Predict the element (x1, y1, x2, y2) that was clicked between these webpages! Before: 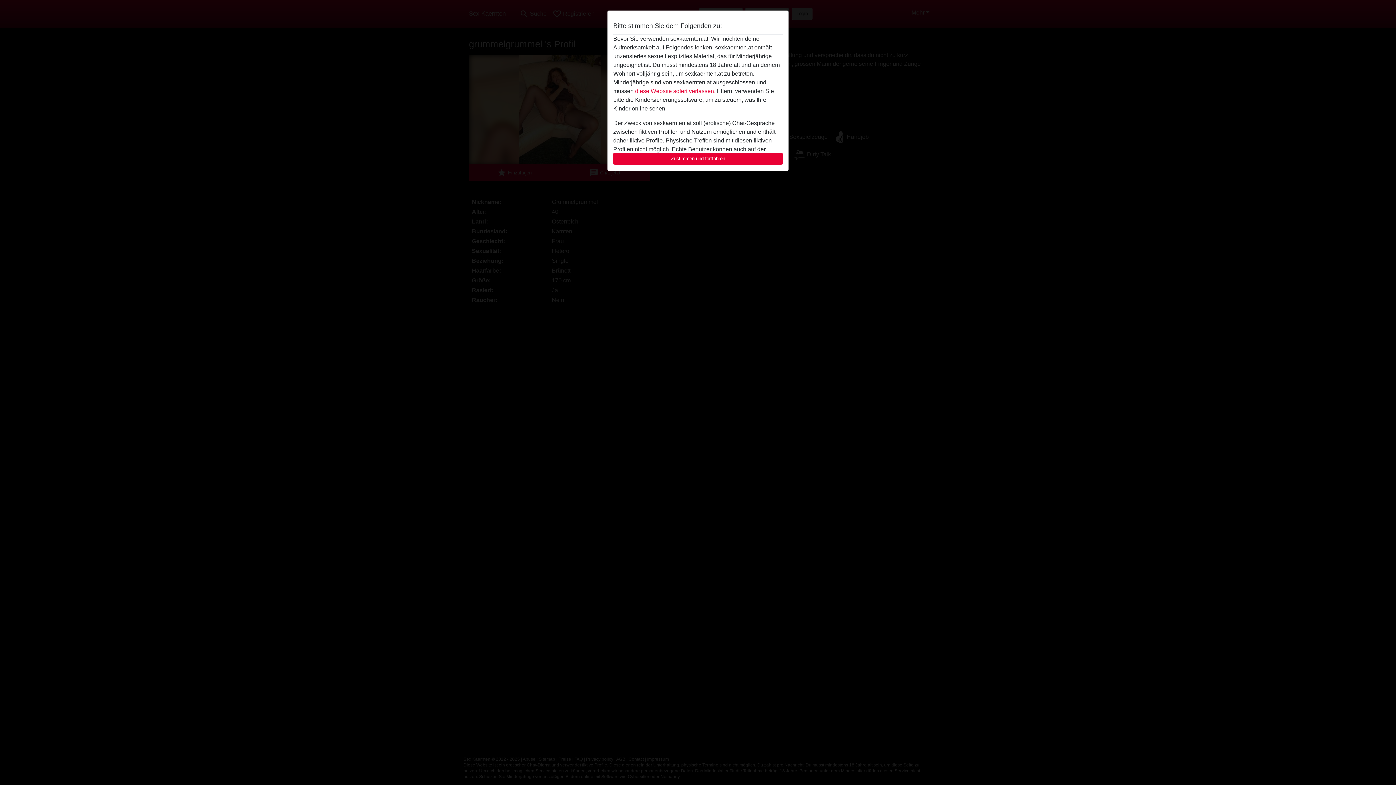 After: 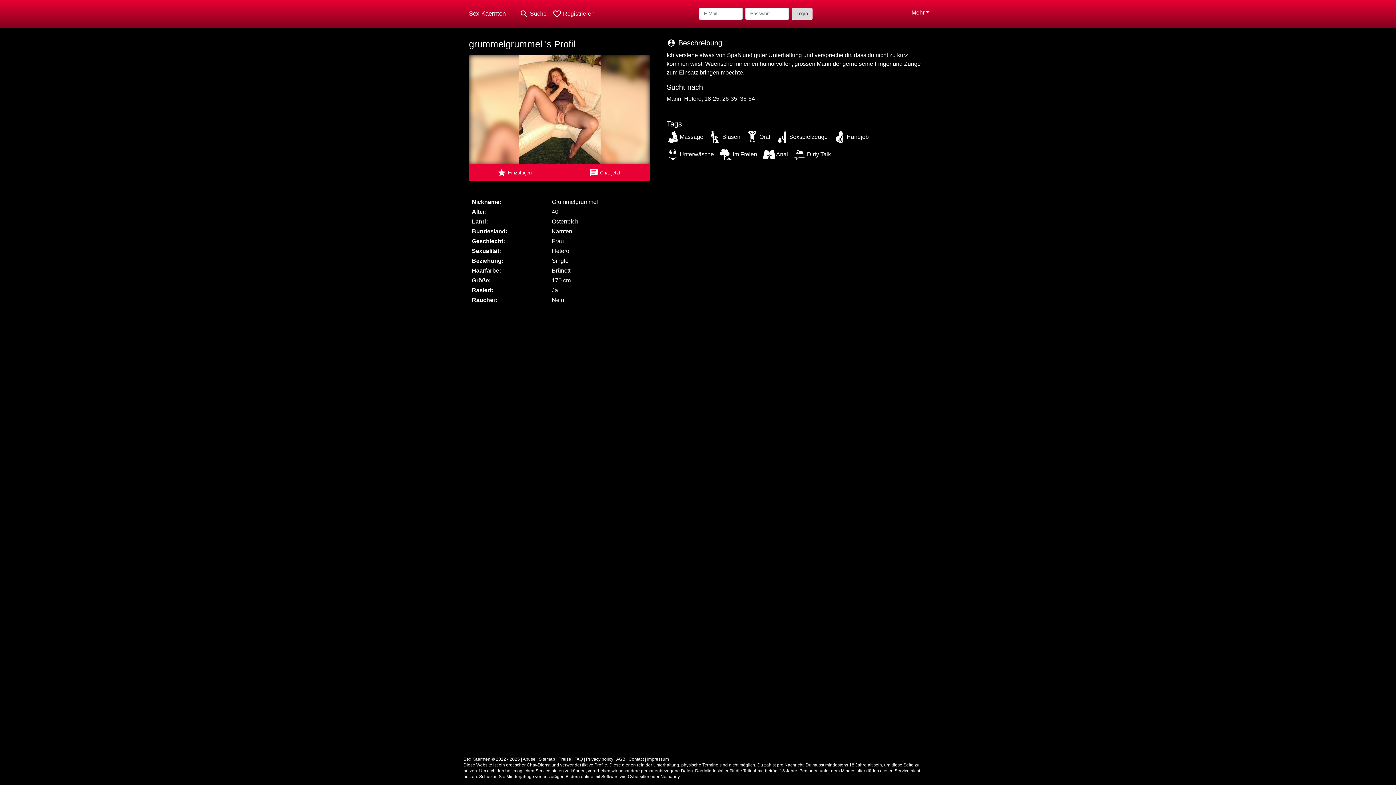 Action: label: Zustimmen und fortfahren bbox: (613, 152, 782, 165)